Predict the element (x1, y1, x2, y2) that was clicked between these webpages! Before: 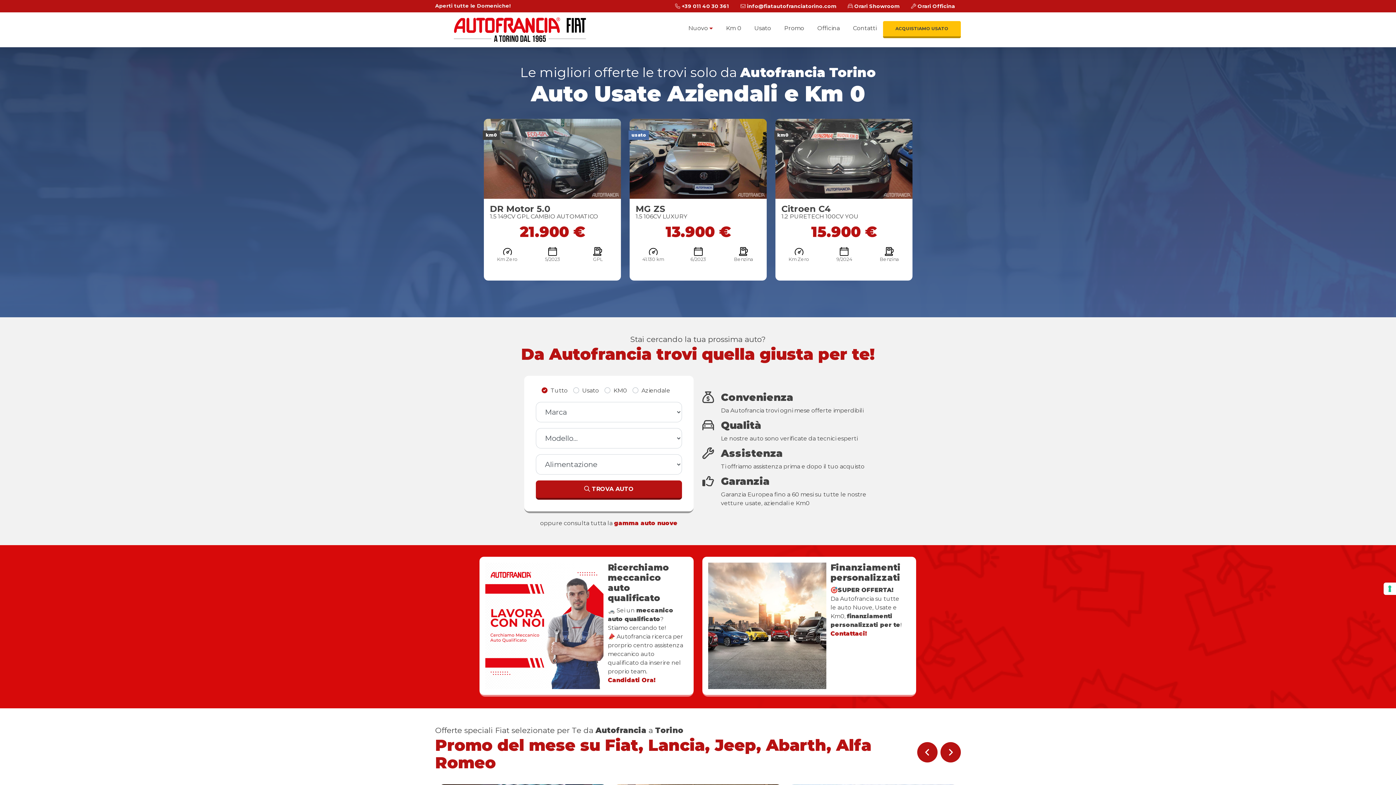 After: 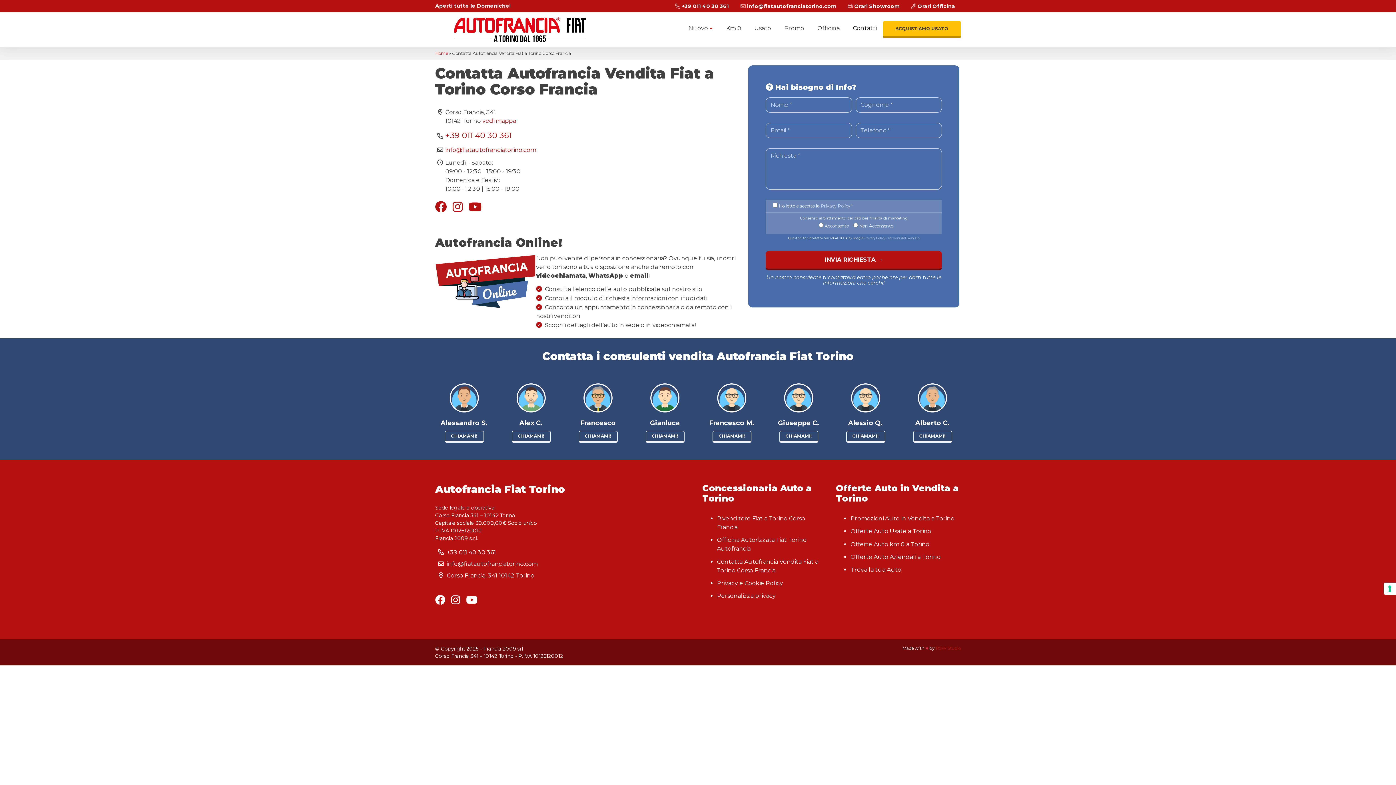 Action: label: Contatti bbox: (846, 21, 883, 35)